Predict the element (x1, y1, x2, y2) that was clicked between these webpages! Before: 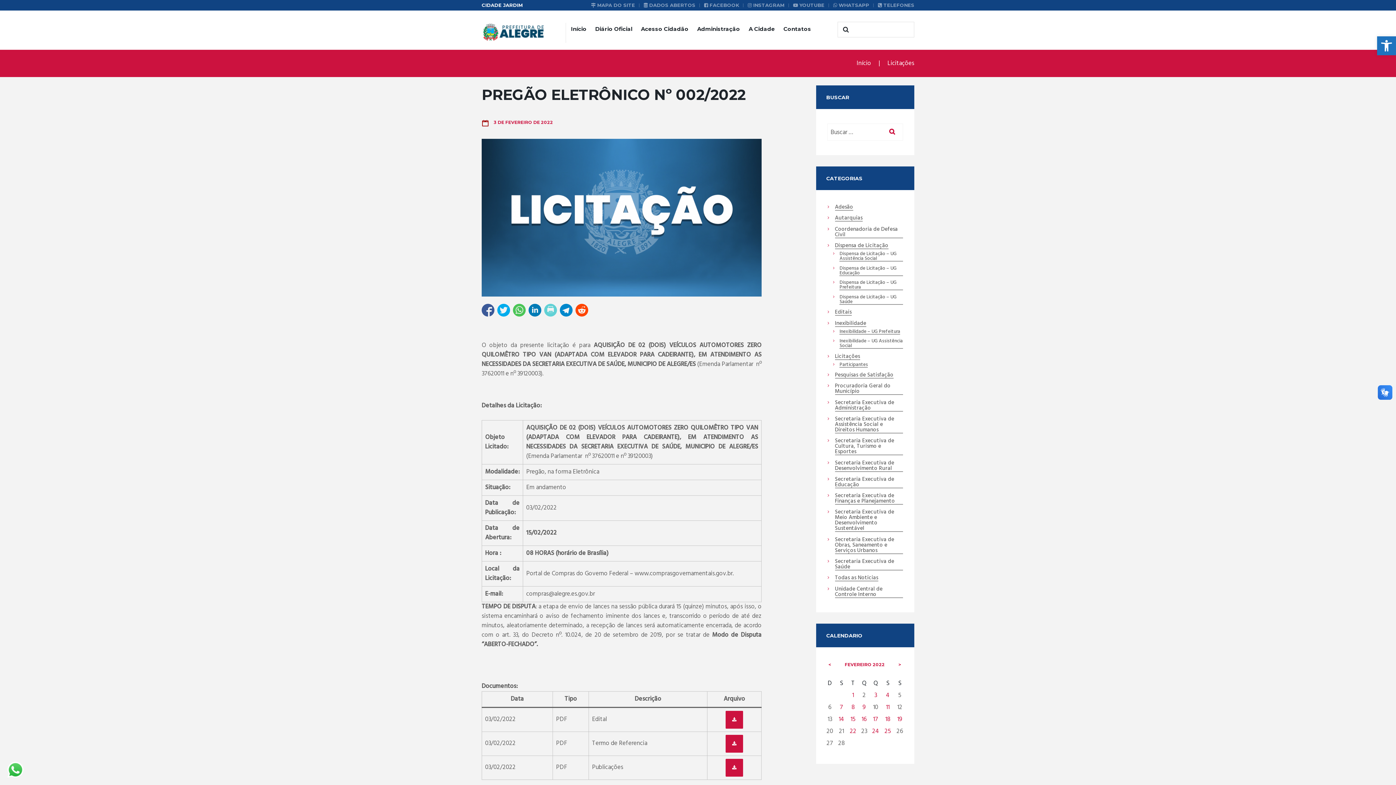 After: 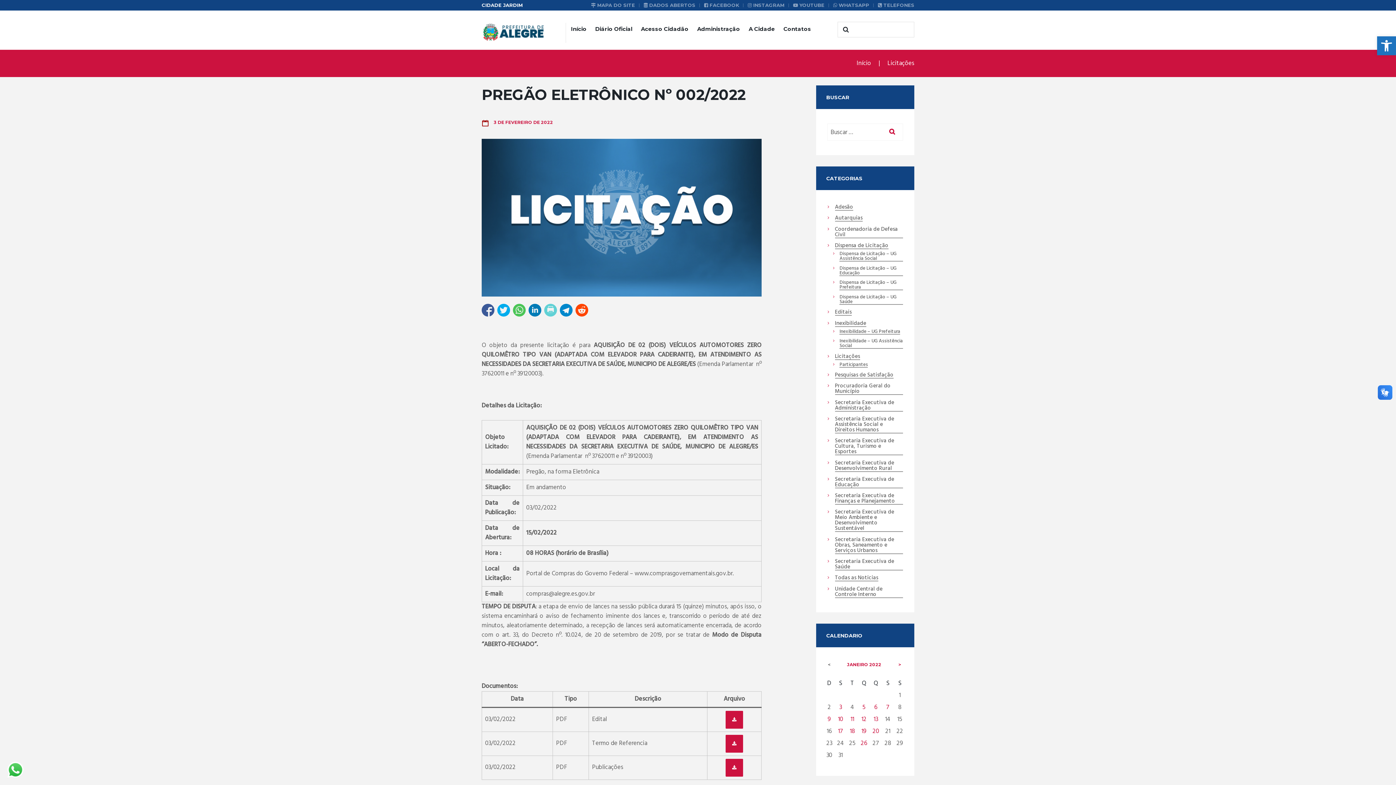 Action: bbox: (824, 660, 835, 669)